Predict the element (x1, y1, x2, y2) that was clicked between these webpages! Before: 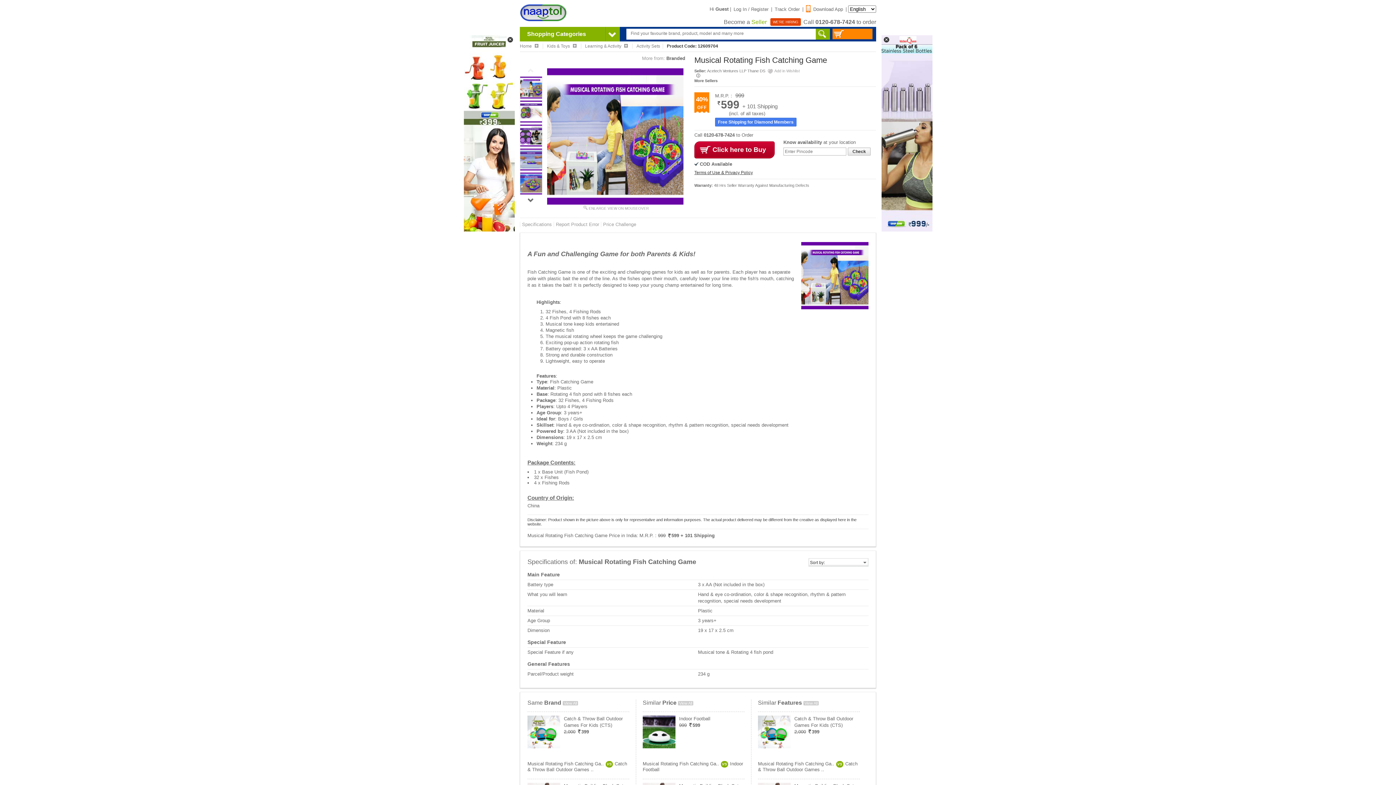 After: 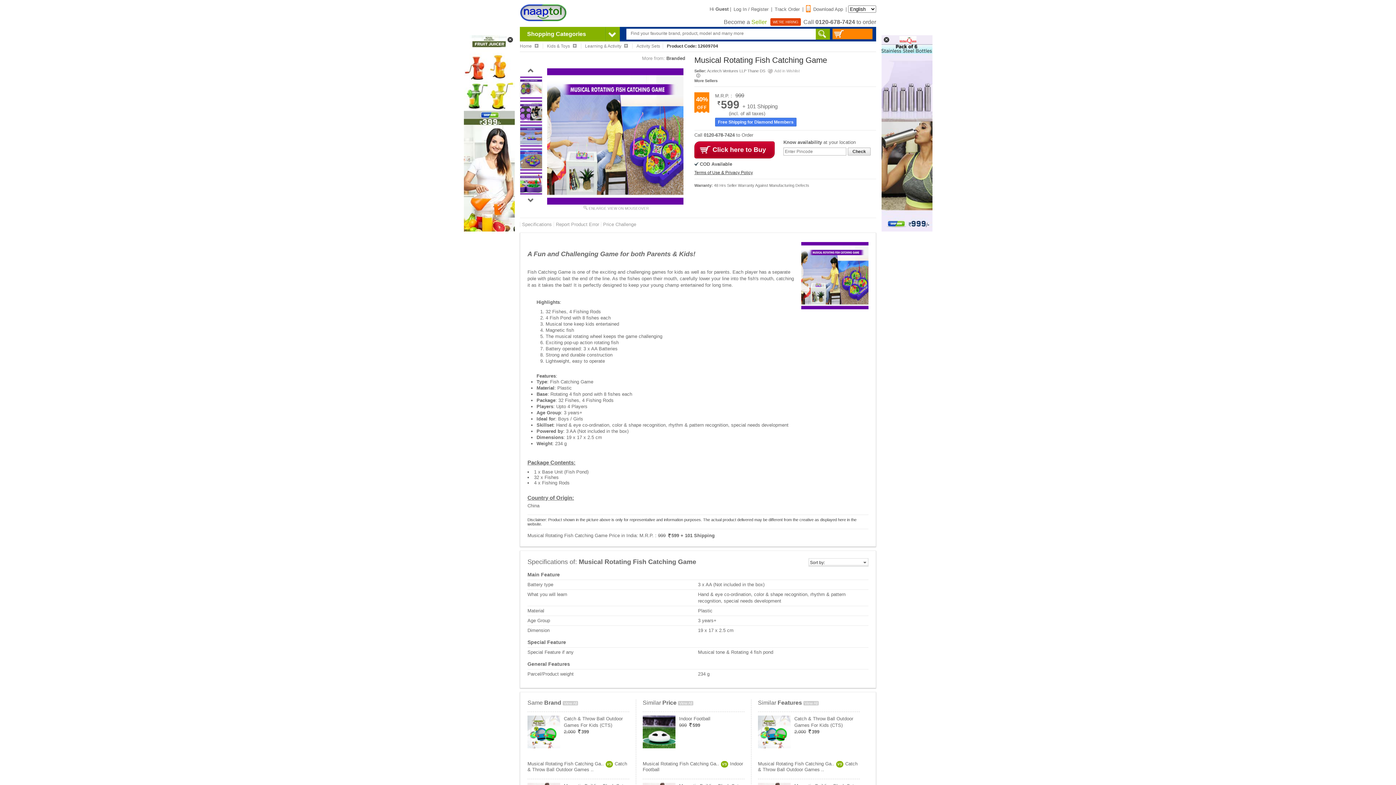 Action: bbox: (527, 197, 534, 204)